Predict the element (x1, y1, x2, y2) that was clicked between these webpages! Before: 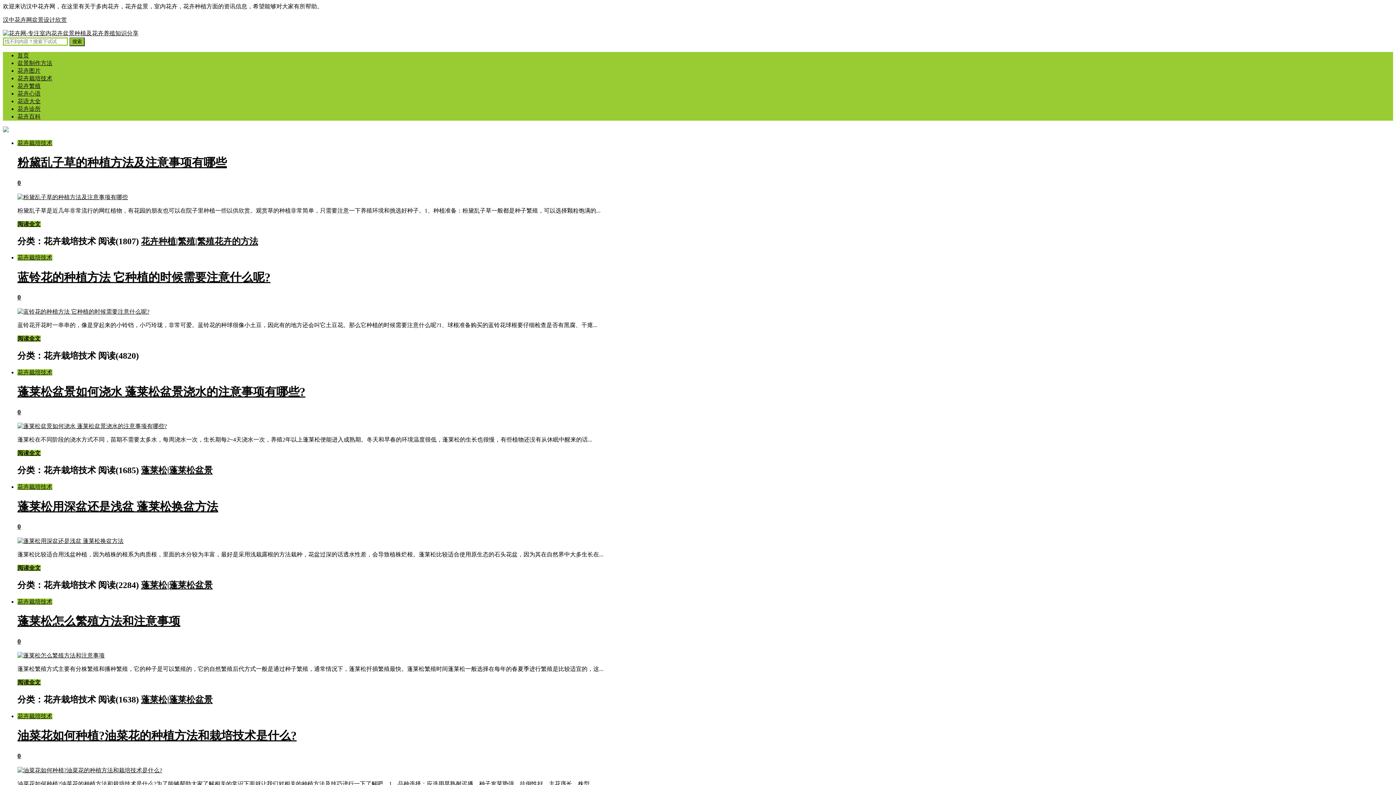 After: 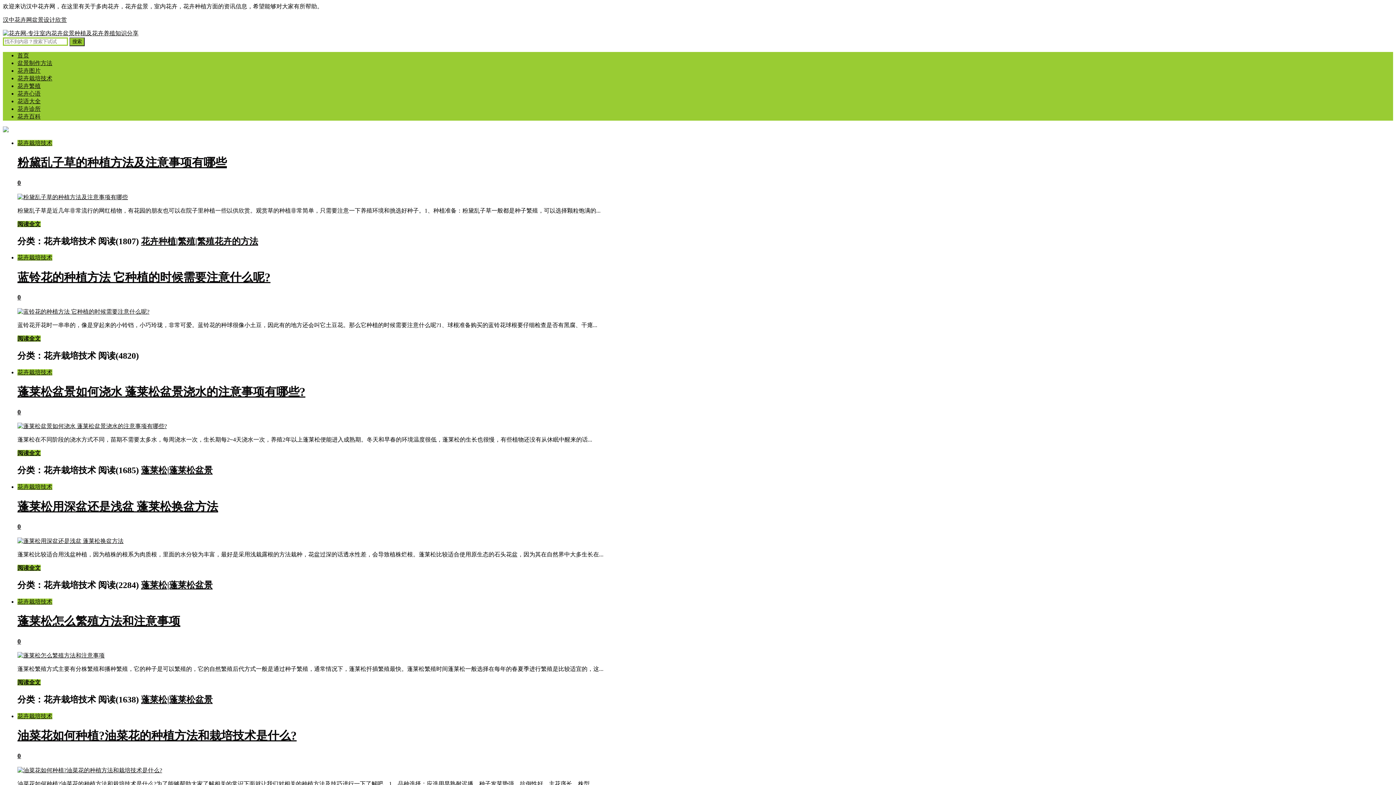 Action: bbox: (17, 538, 123, 544)